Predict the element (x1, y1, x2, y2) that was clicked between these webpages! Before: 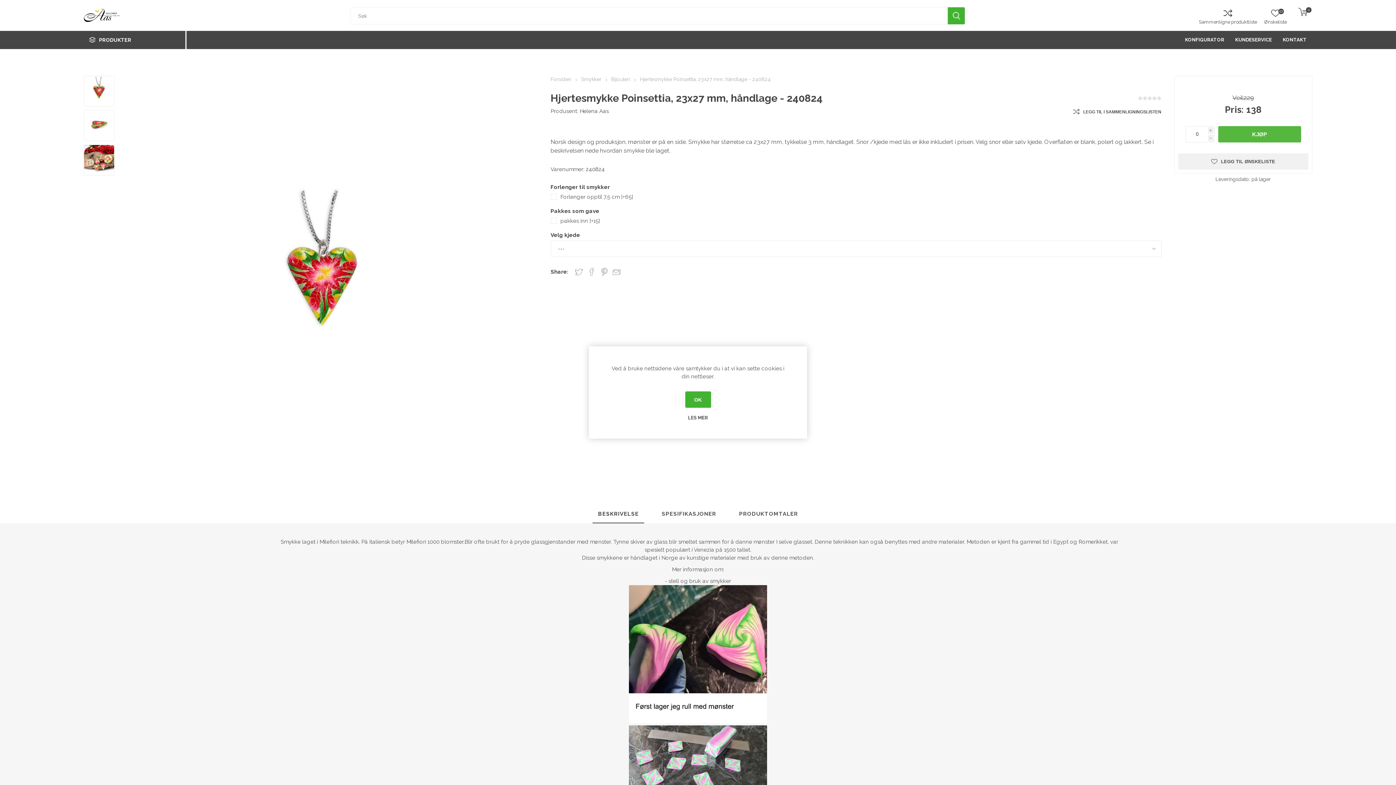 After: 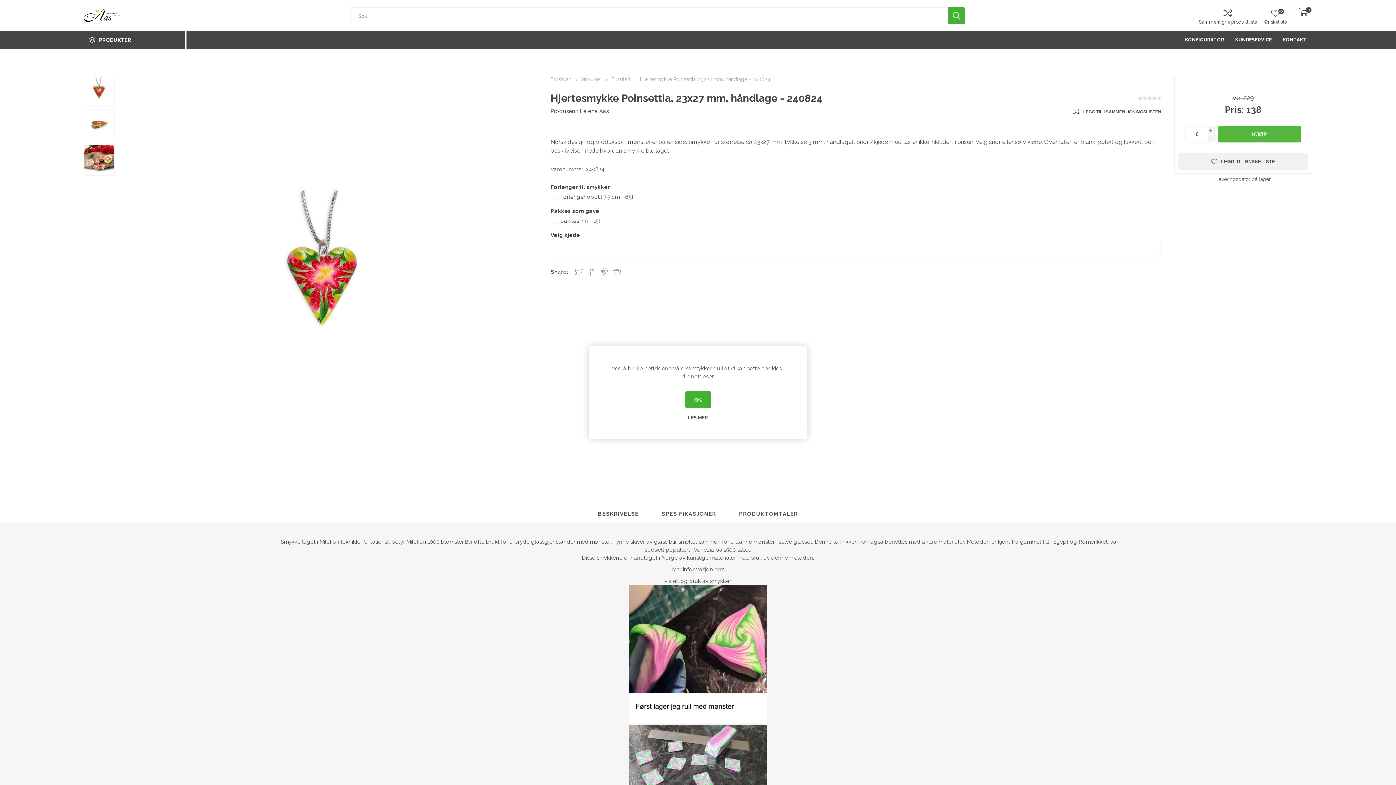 Action: bbox: (83, 75, 114, 106)